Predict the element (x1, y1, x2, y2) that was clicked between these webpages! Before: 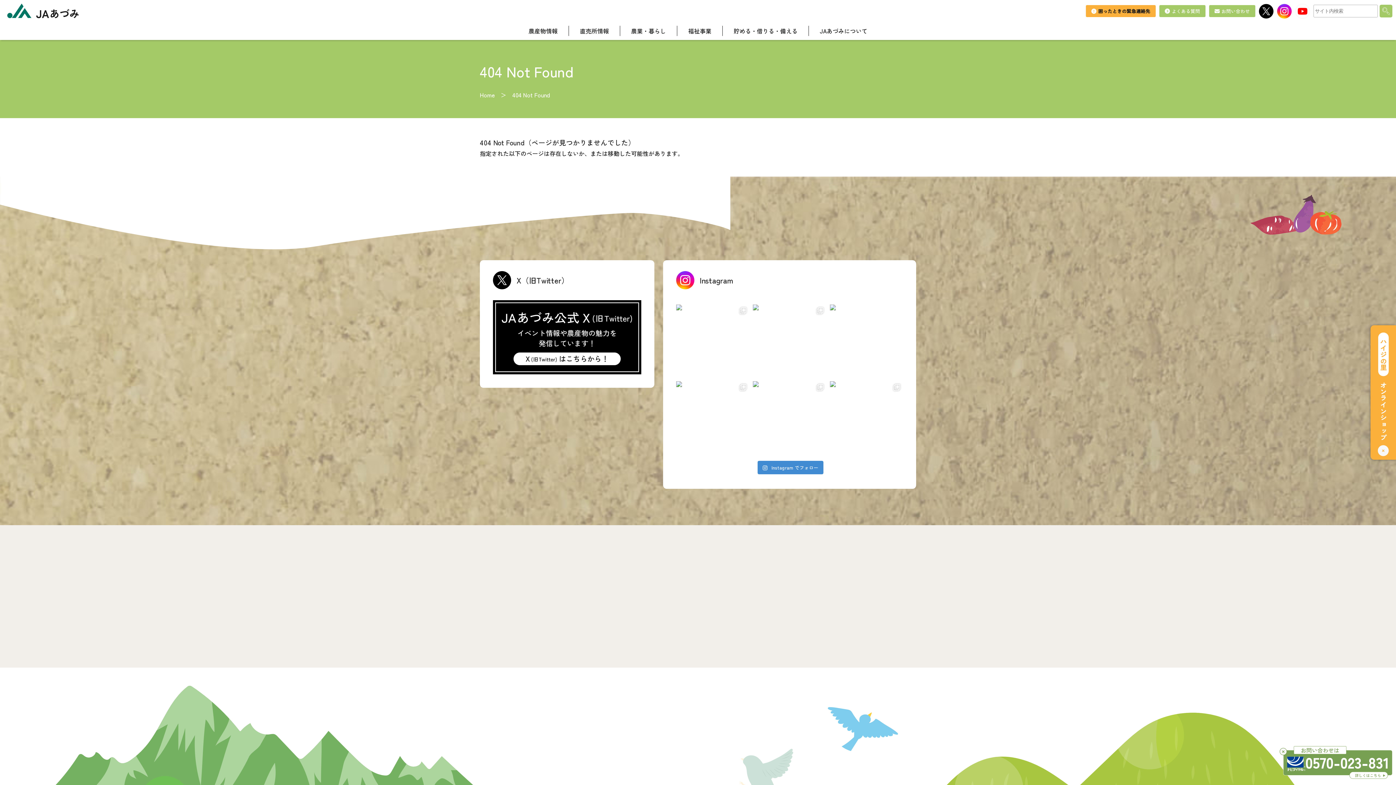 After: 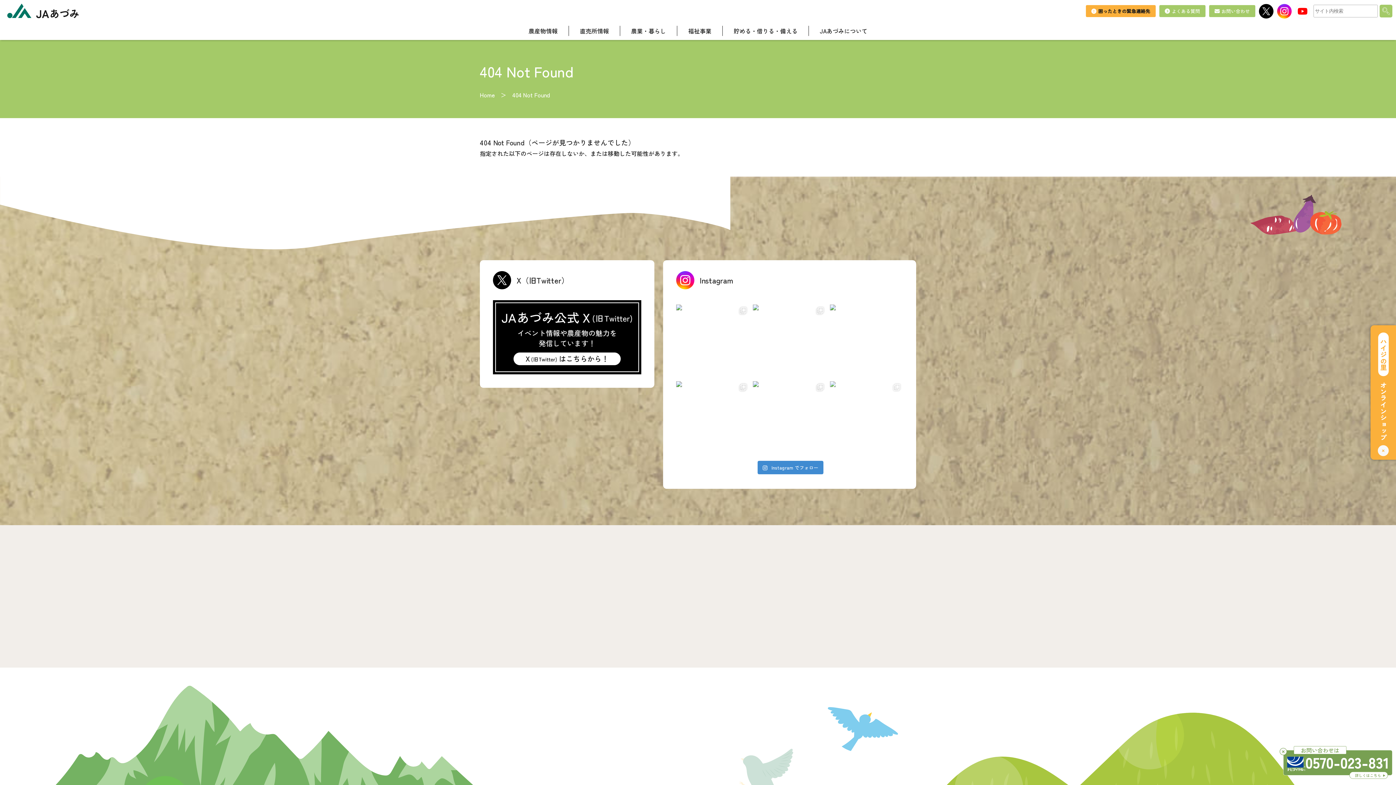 Action: bbox: (830, 381, 903, 454)